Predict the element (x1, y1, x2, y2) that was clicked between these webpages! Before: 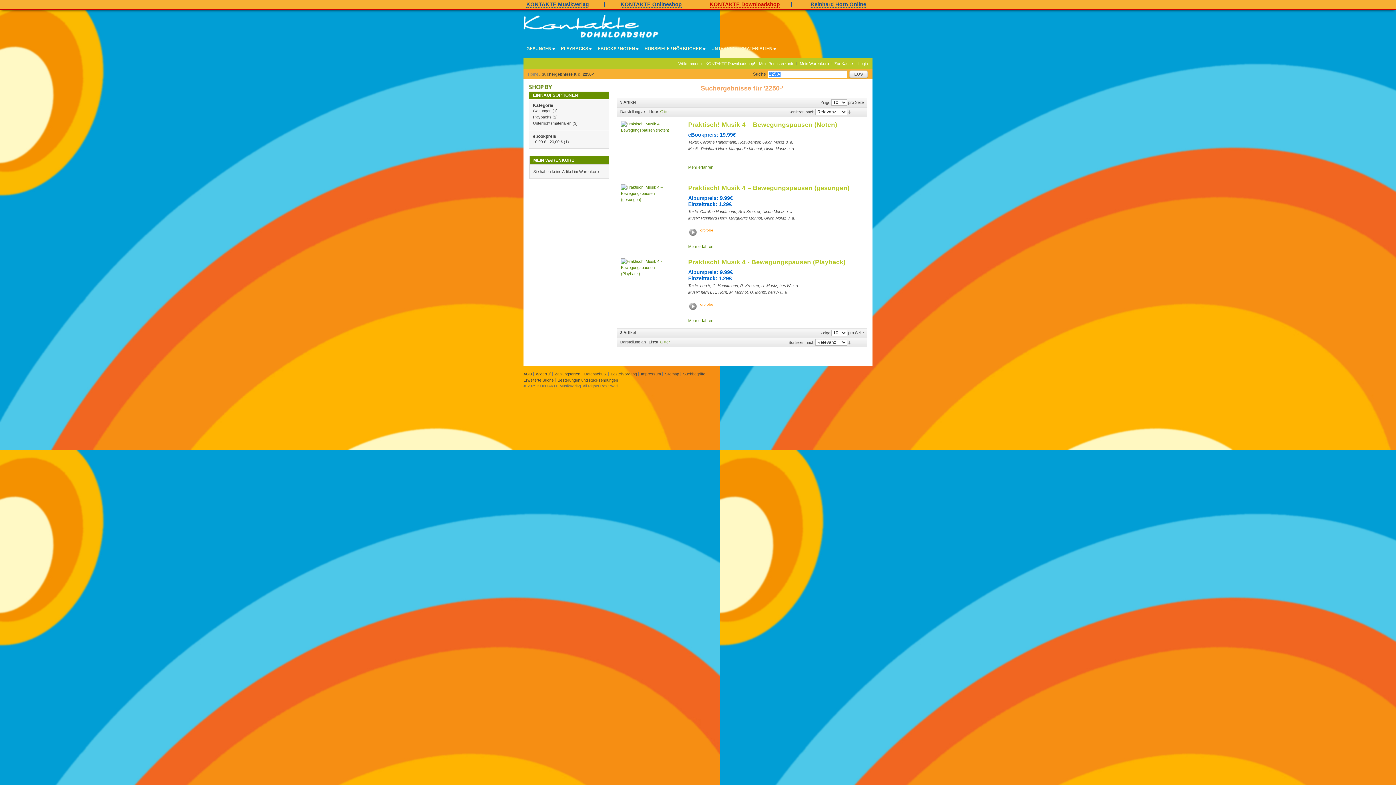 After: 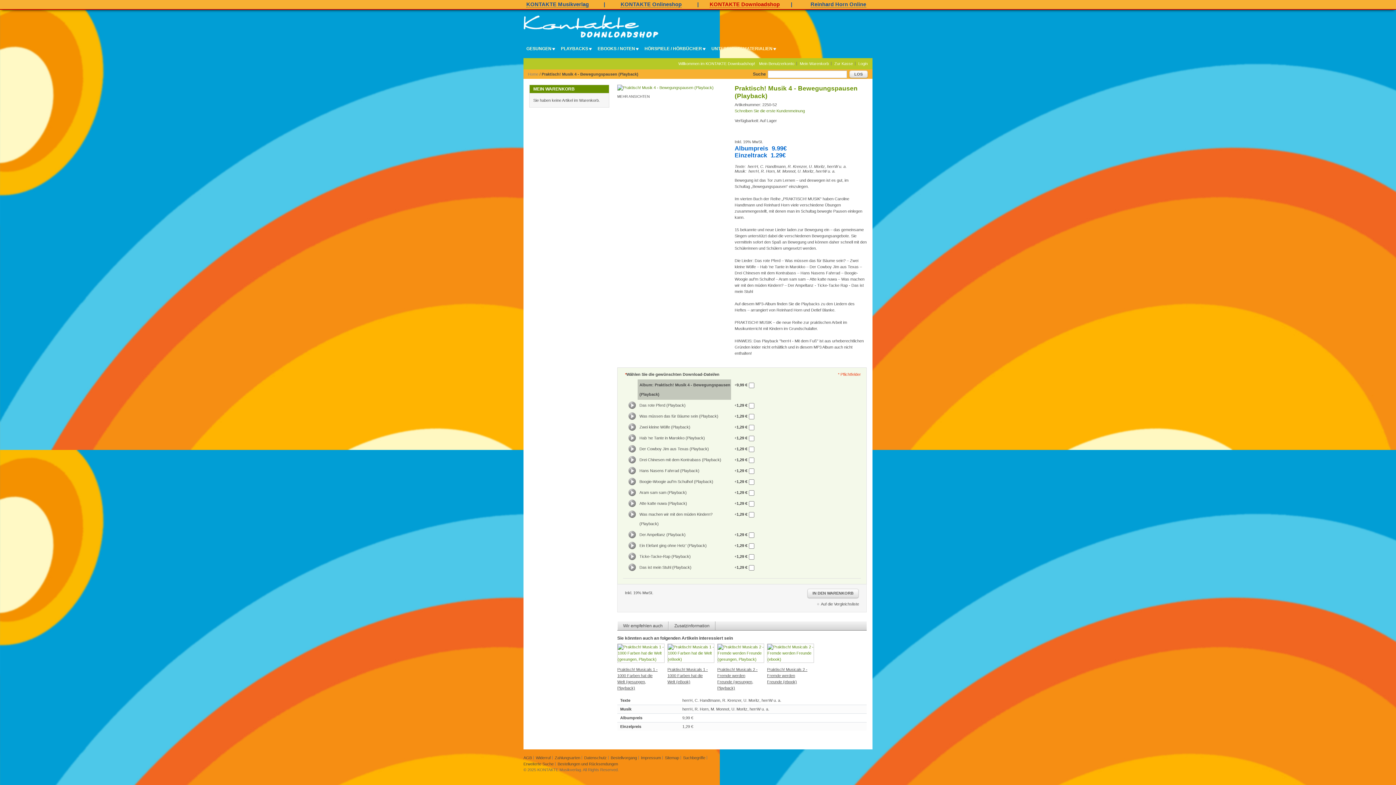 Action: bbox: (621, 258, 672, 309)